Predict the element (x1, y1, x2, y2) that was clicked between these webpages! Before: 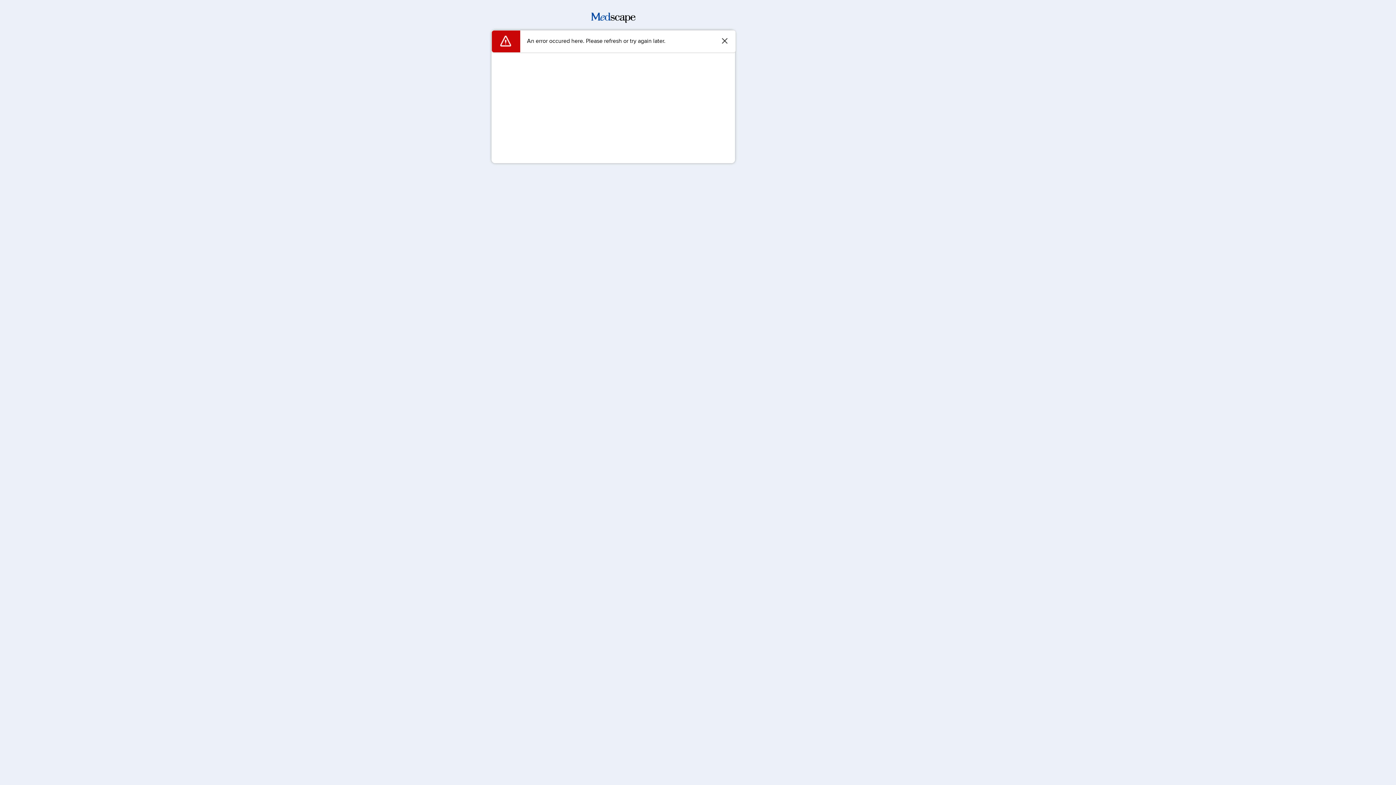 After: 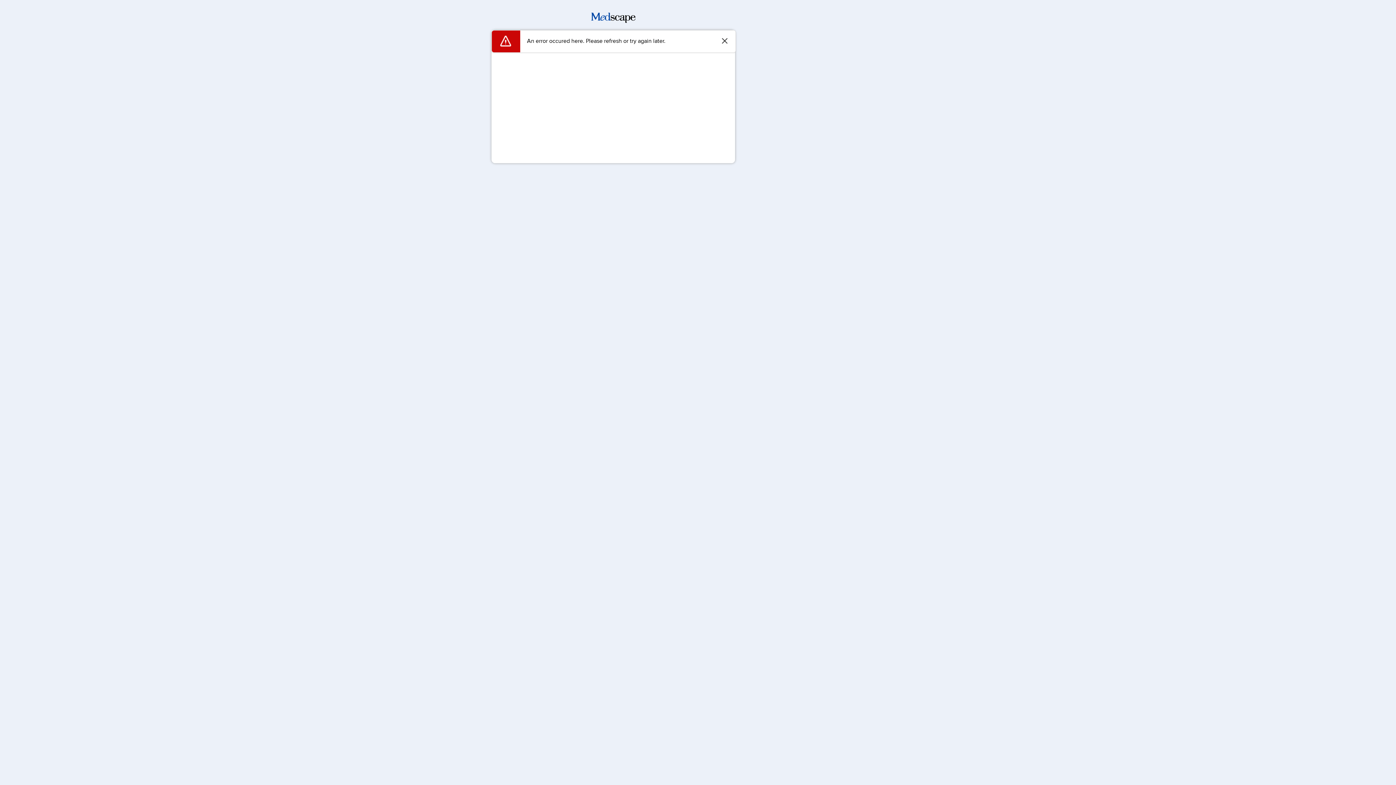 Action: bbox: (591, 17, 635, 24)